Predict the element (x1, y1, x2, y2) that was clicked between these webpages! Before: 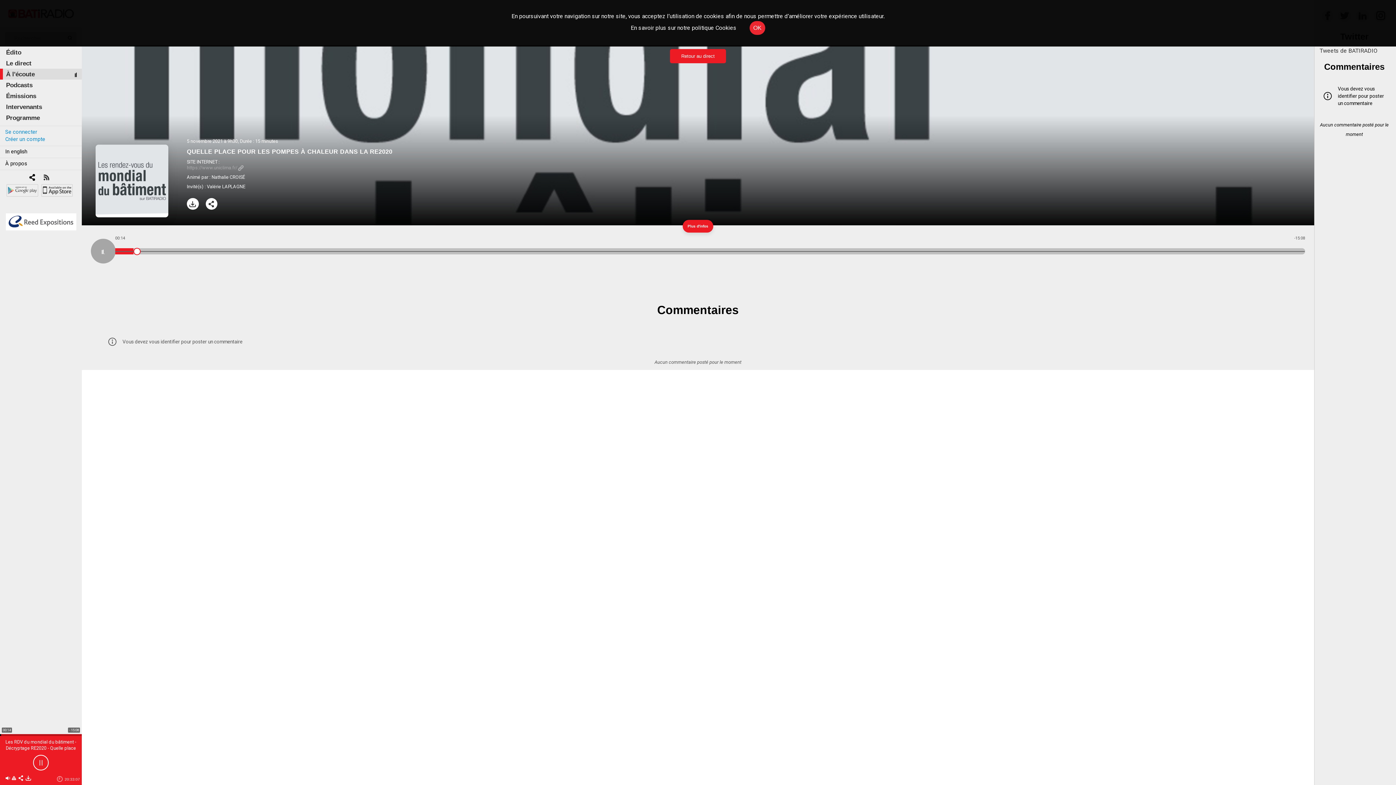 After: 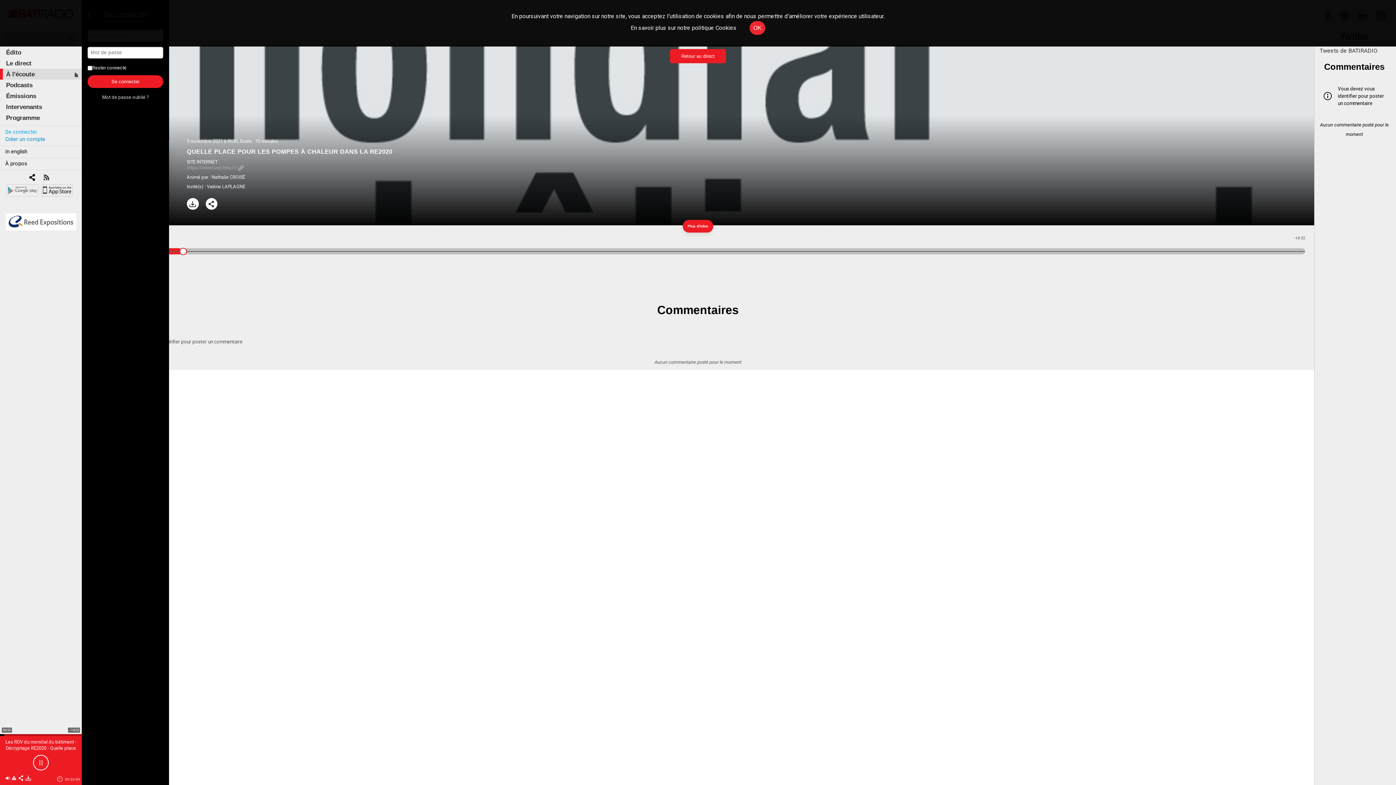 Action: bbox: (5, 117, 76, 125) label: Se connecter